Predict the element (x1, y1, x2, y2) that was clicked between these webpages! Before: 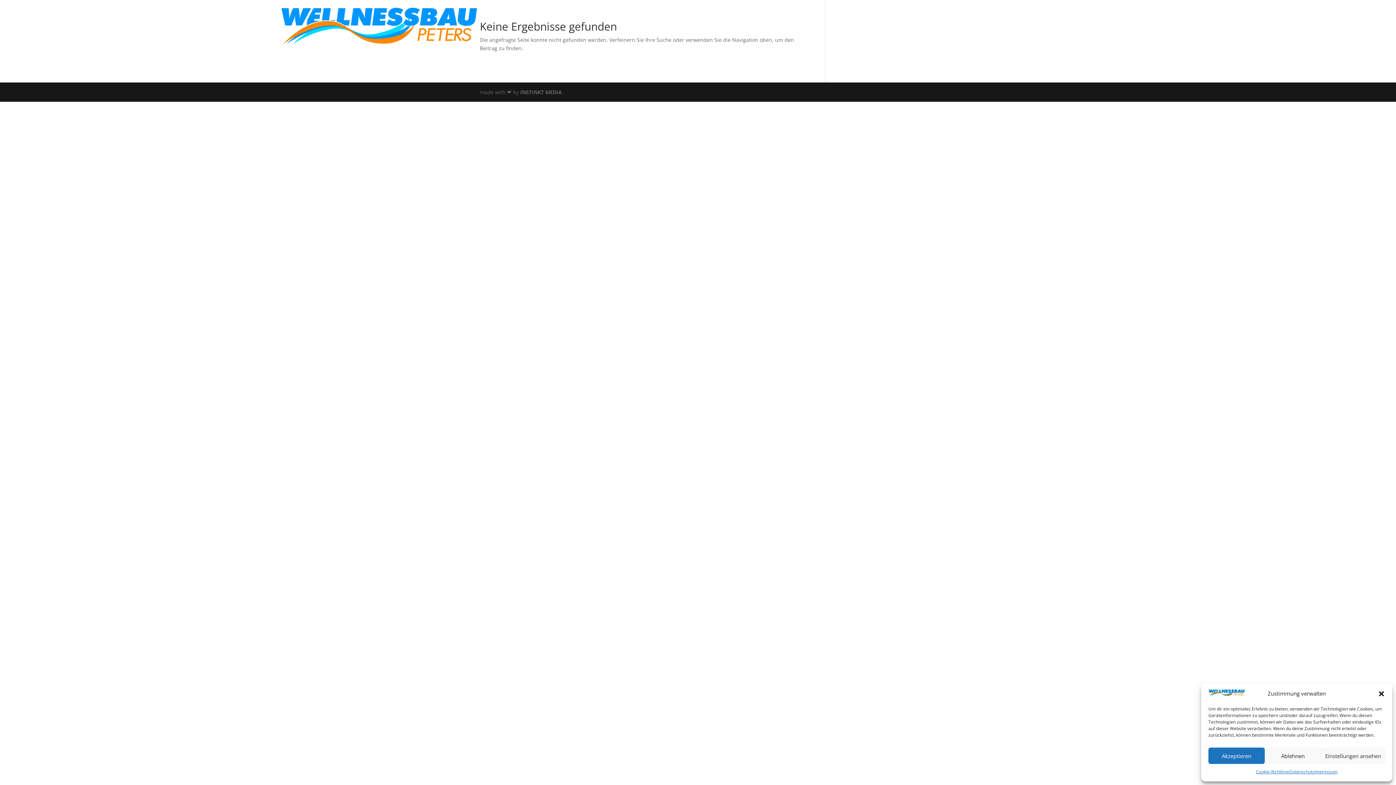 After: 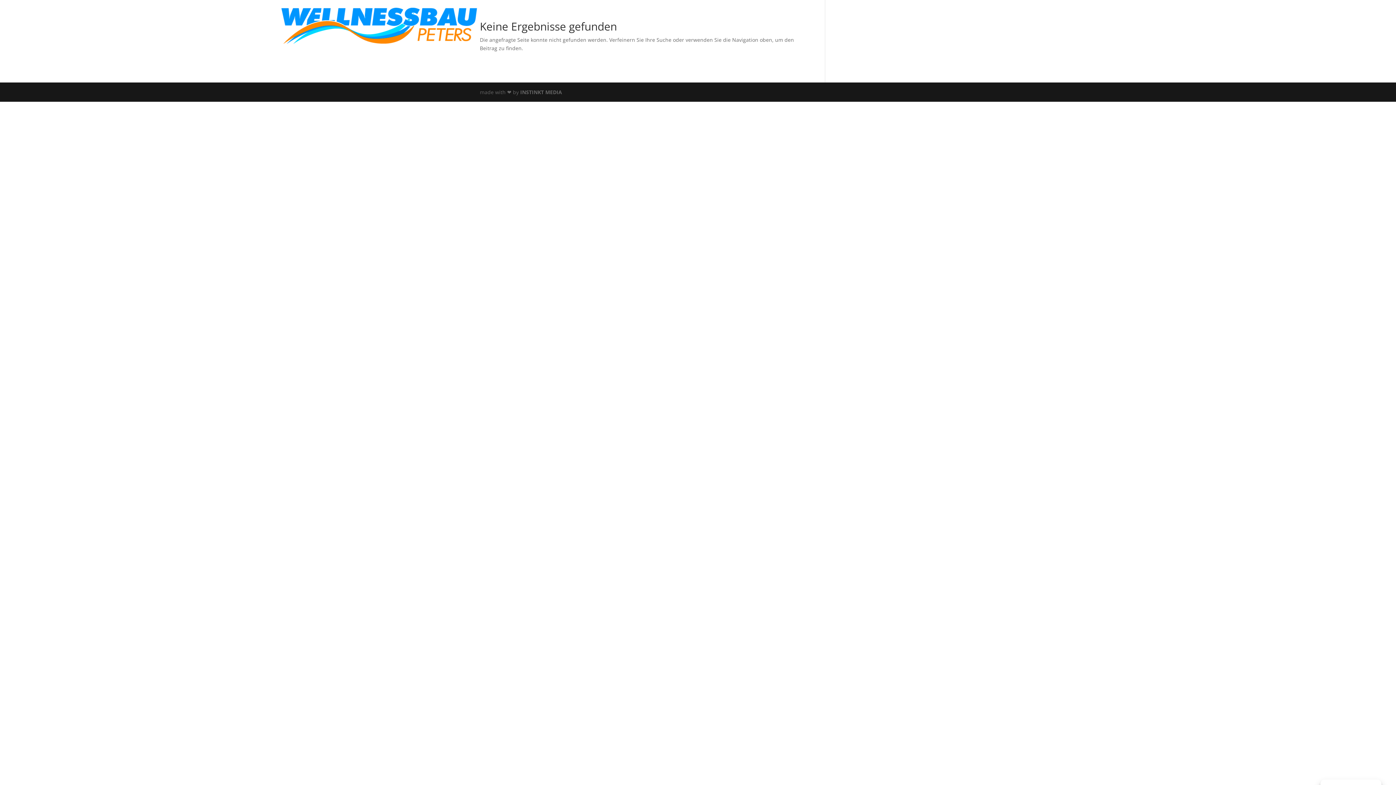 Action: bbox: (1378, 690, 1385, 697) label: Dialog schließen